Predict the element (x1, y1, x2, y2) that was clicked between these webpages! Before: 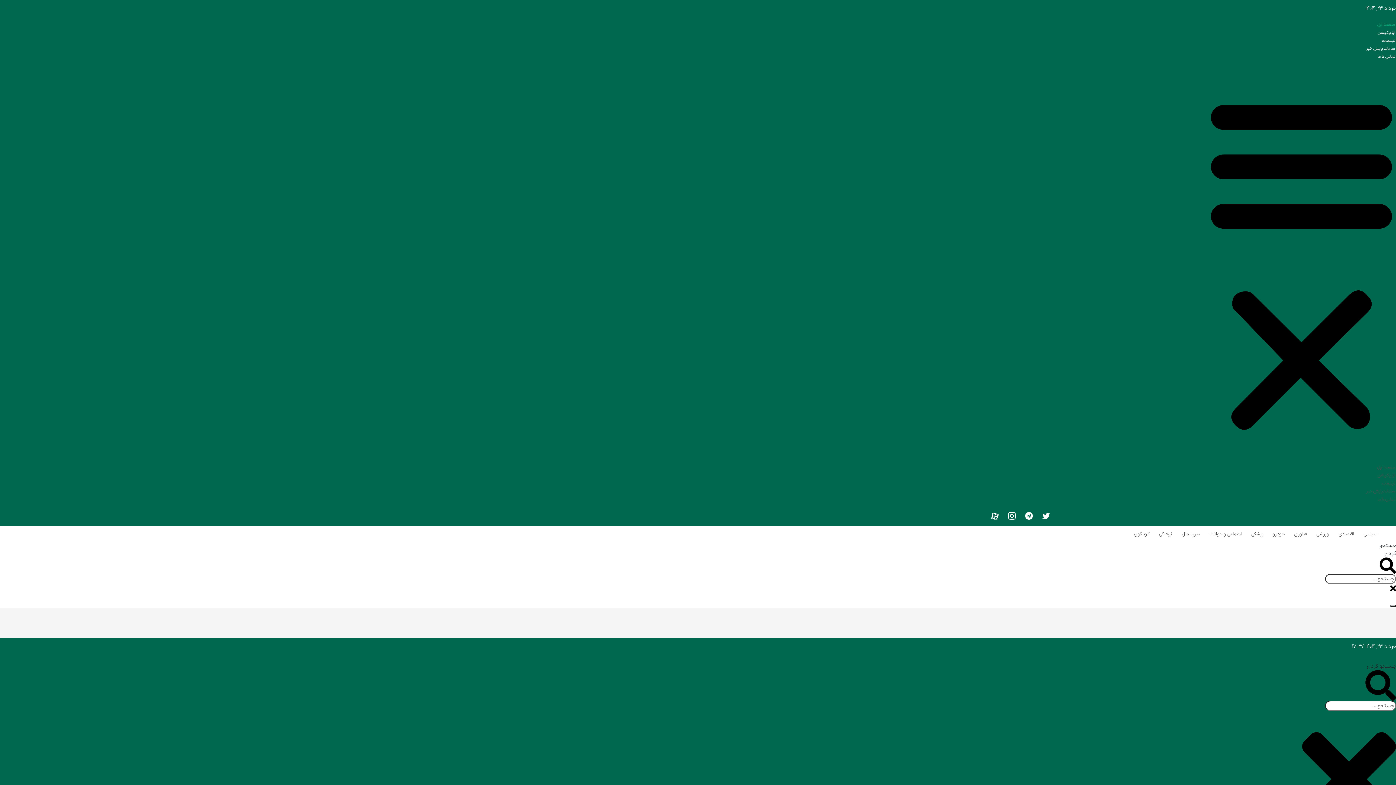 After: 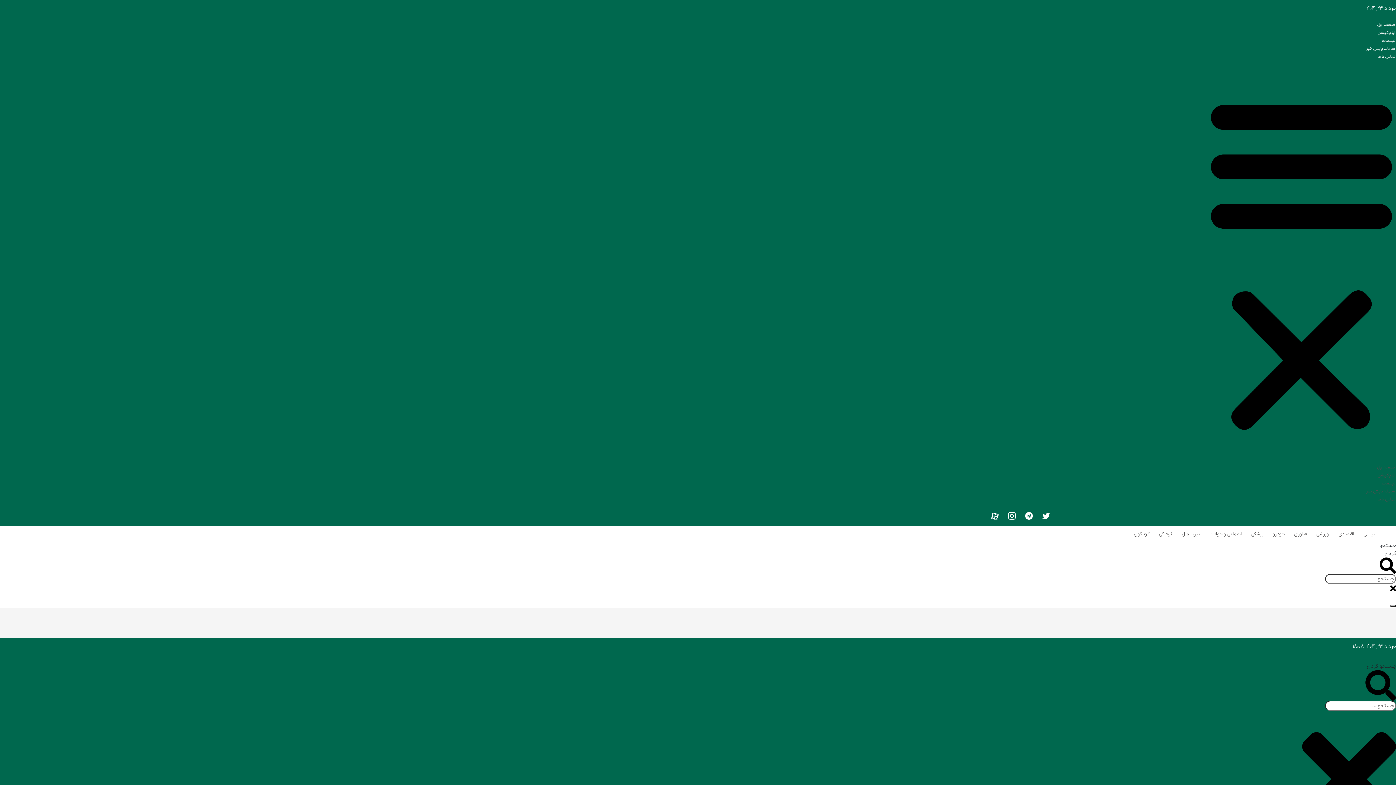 Action: bbox: (1290, 528, 1311, 540) label: فناوری